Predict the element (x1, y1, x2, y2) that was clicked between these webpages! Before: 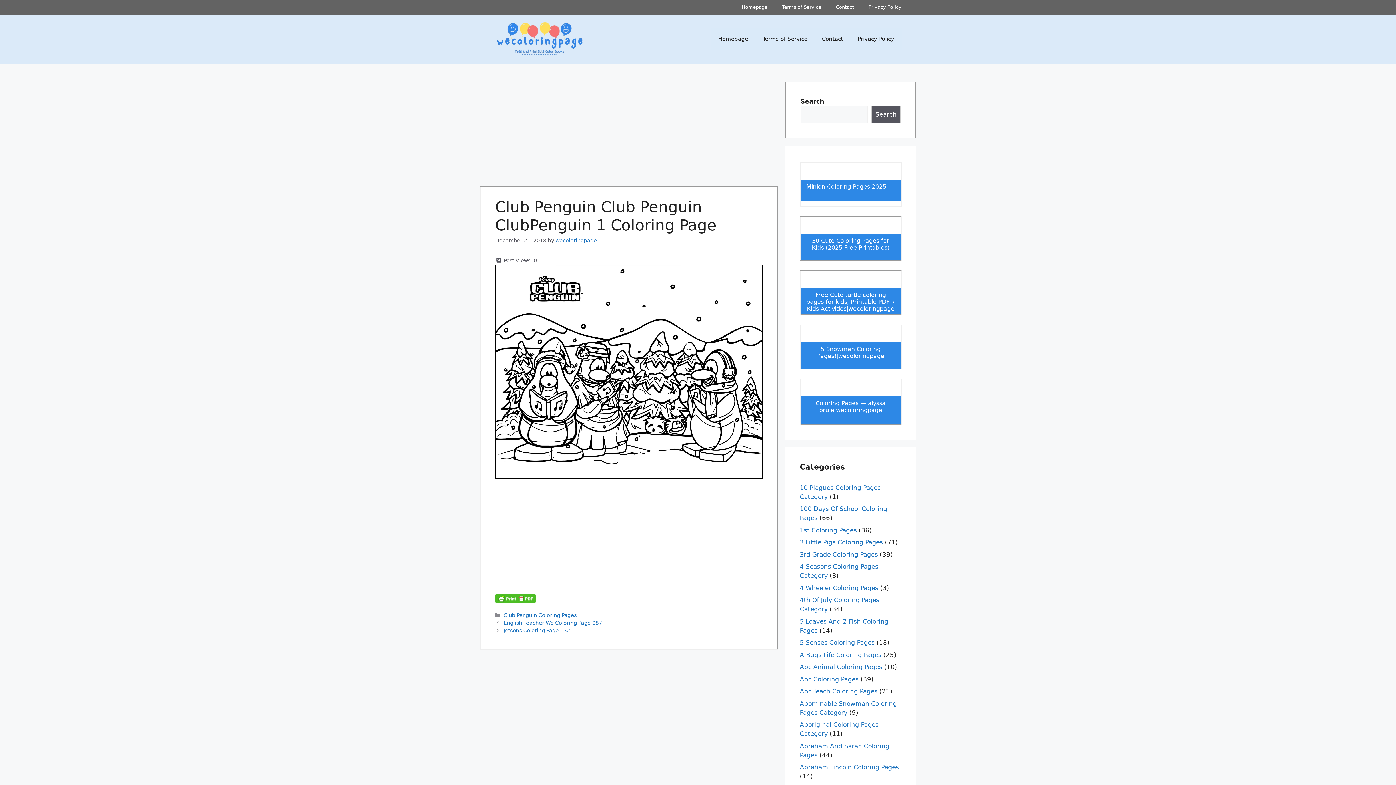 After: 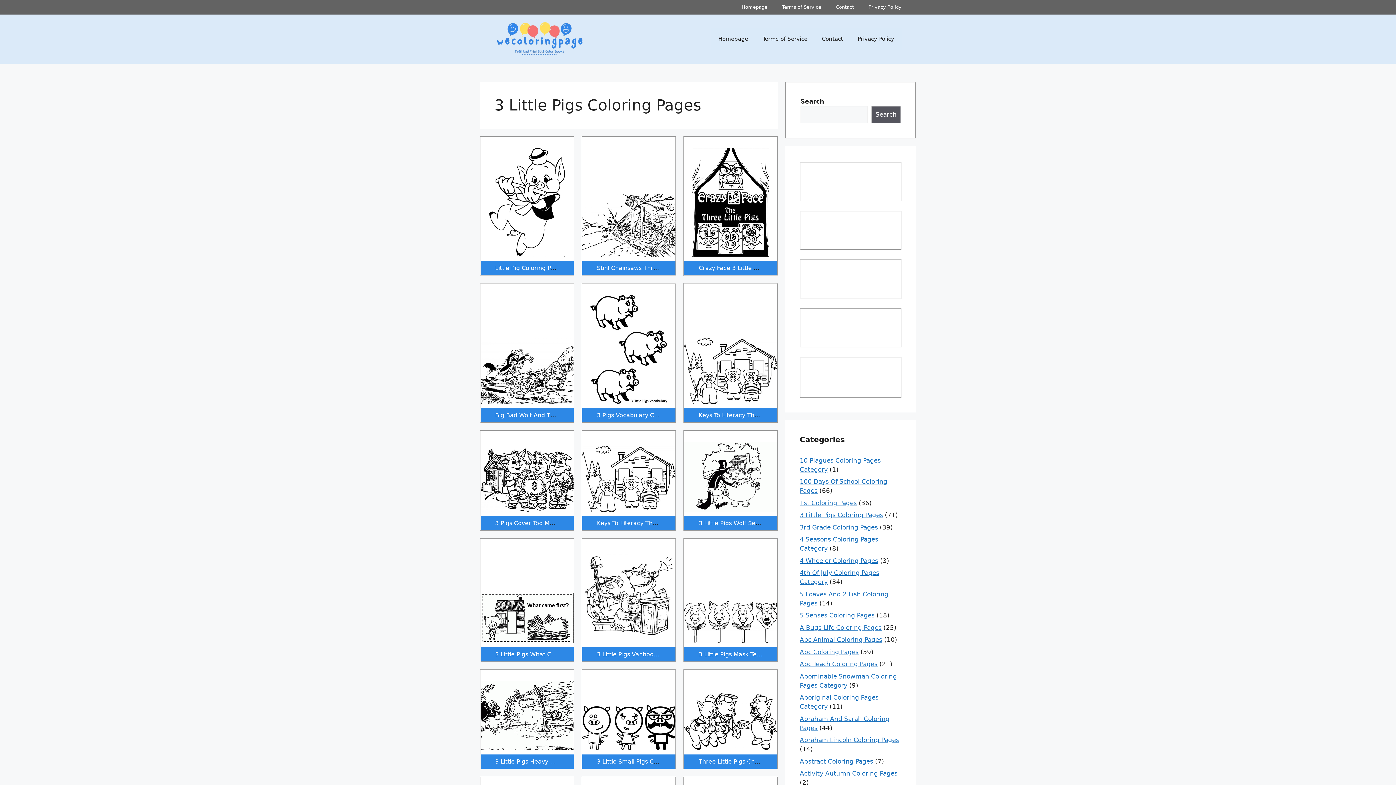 Action: label: 3 Little Pigs Coloring Pages bbox: (800, 538, 883, 546)